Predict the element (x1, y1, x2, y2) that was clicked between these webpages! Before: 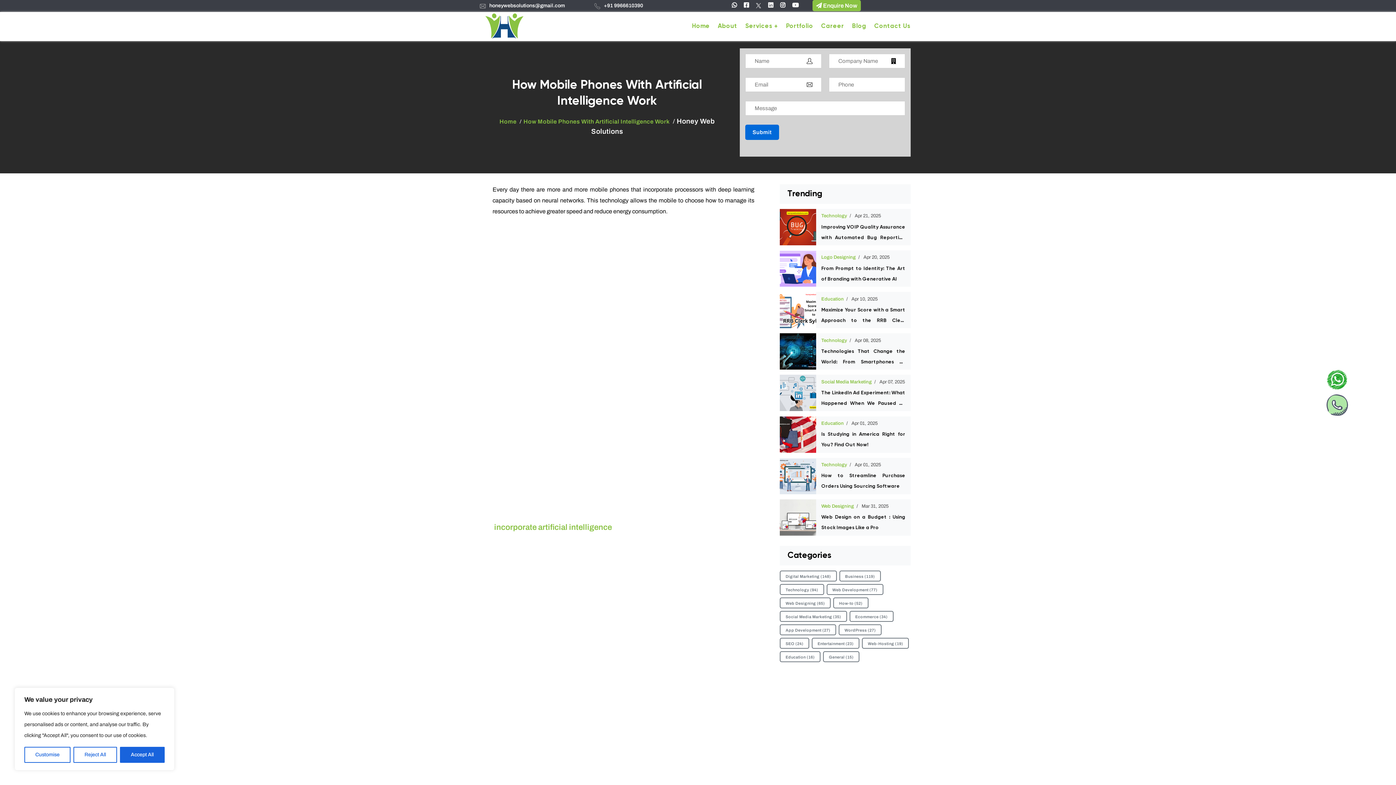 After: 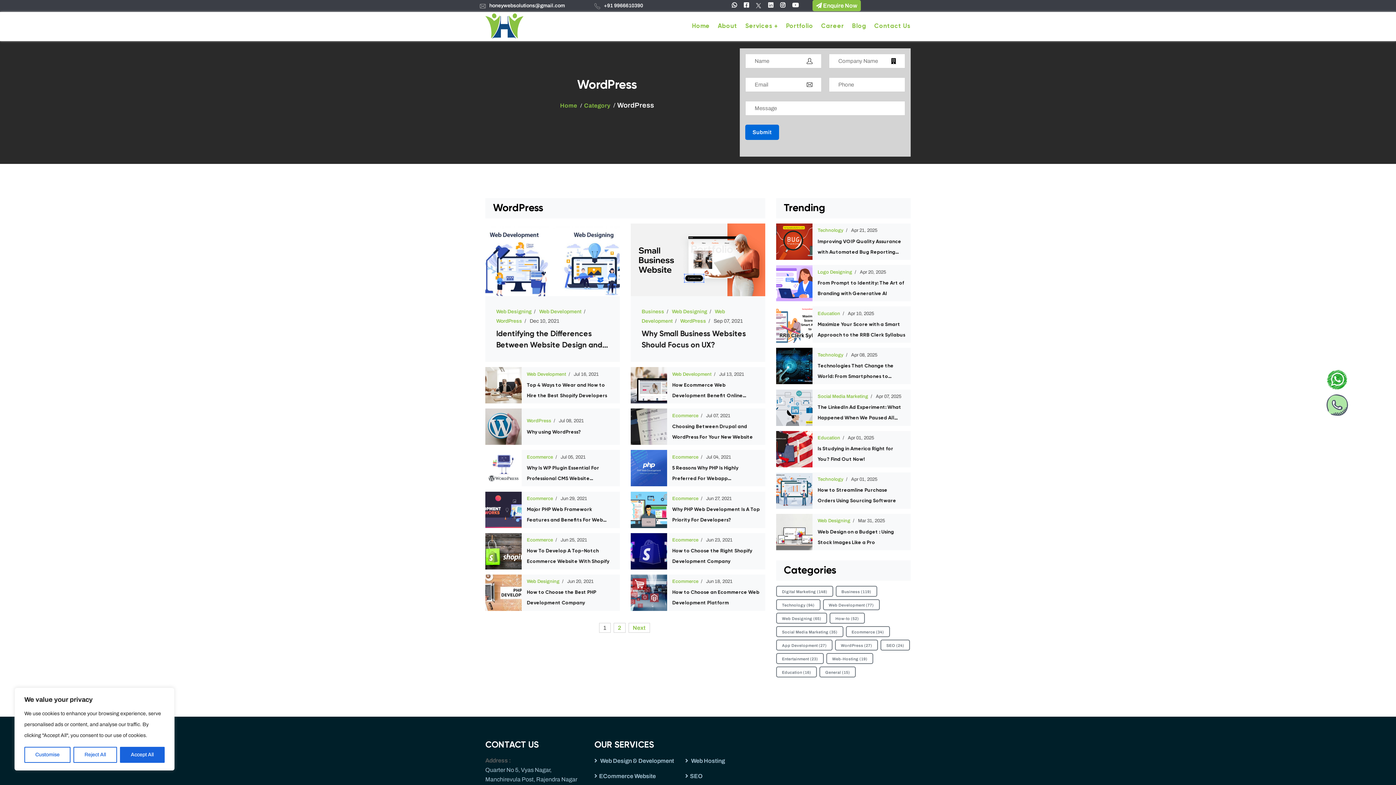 Action: label: WordPress (27) bbox: (838, 624, 881, 635)